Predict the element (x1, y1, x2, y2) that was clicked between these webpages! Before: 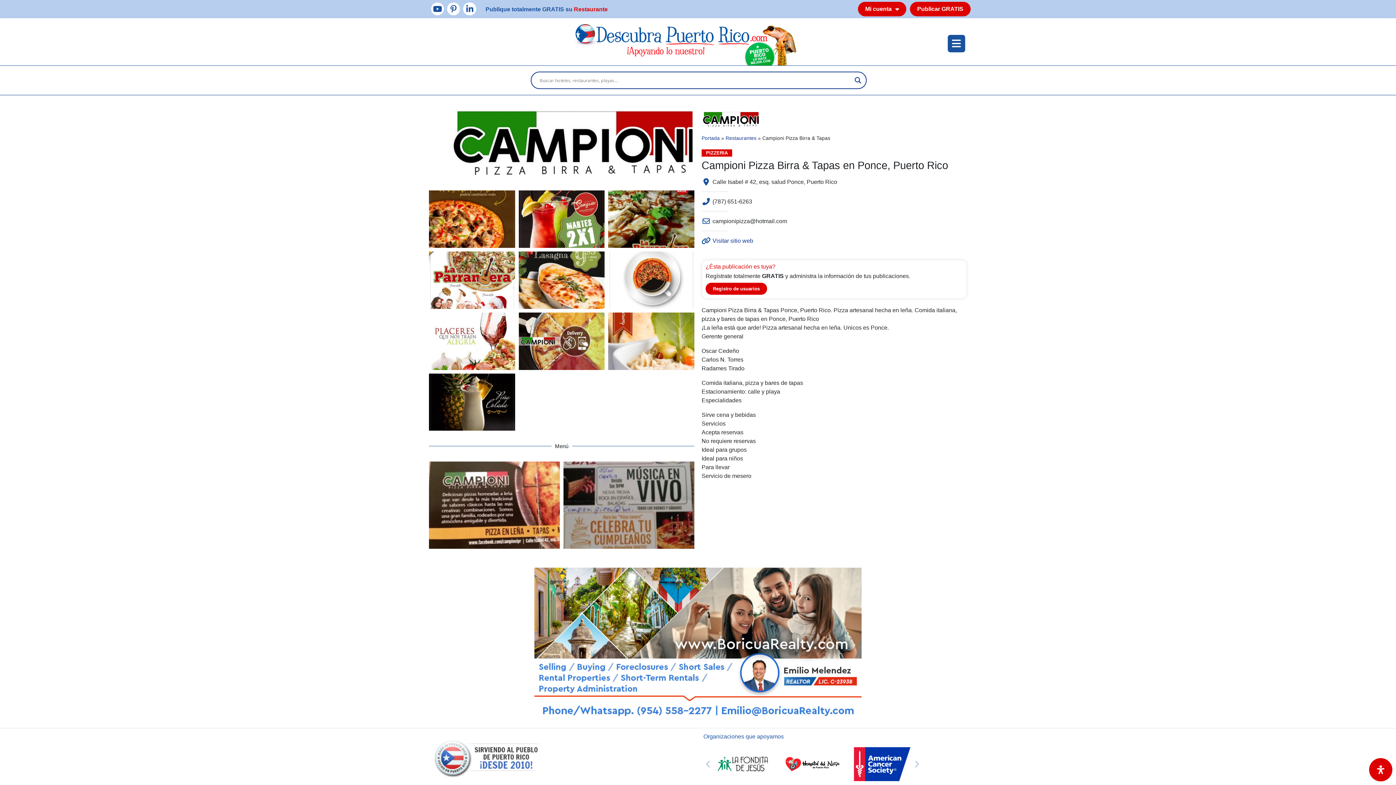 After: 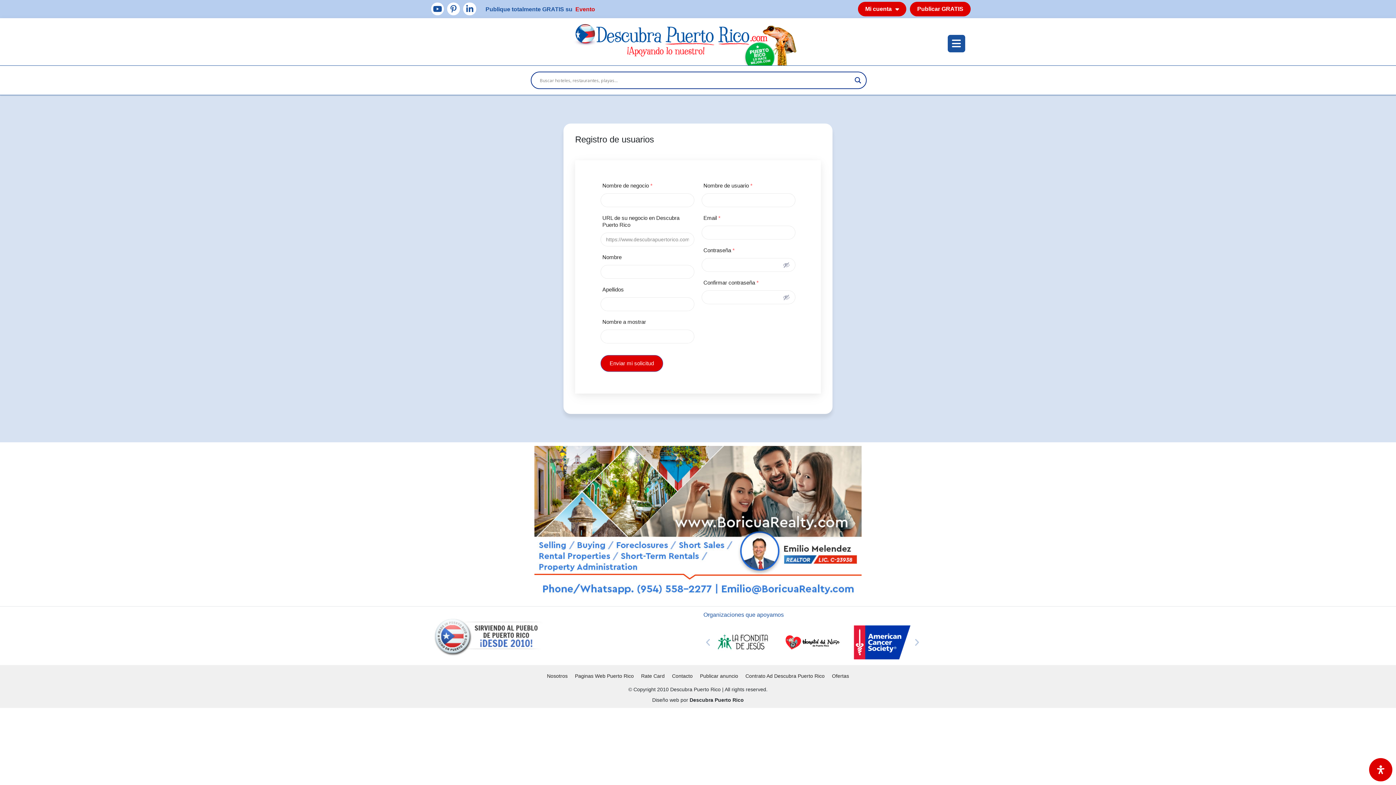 Action: label: Registro de usuarios bbox: (705, 282, 767, 294)